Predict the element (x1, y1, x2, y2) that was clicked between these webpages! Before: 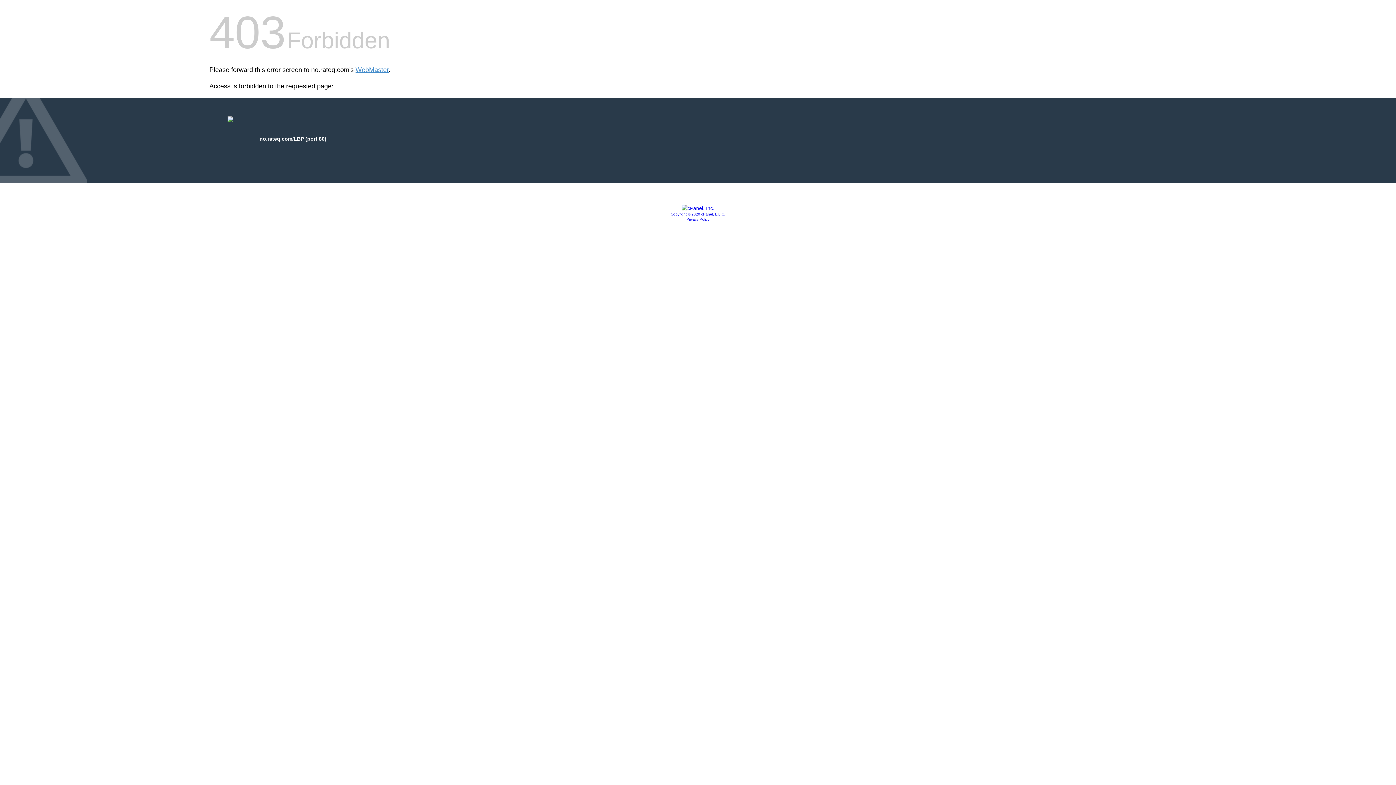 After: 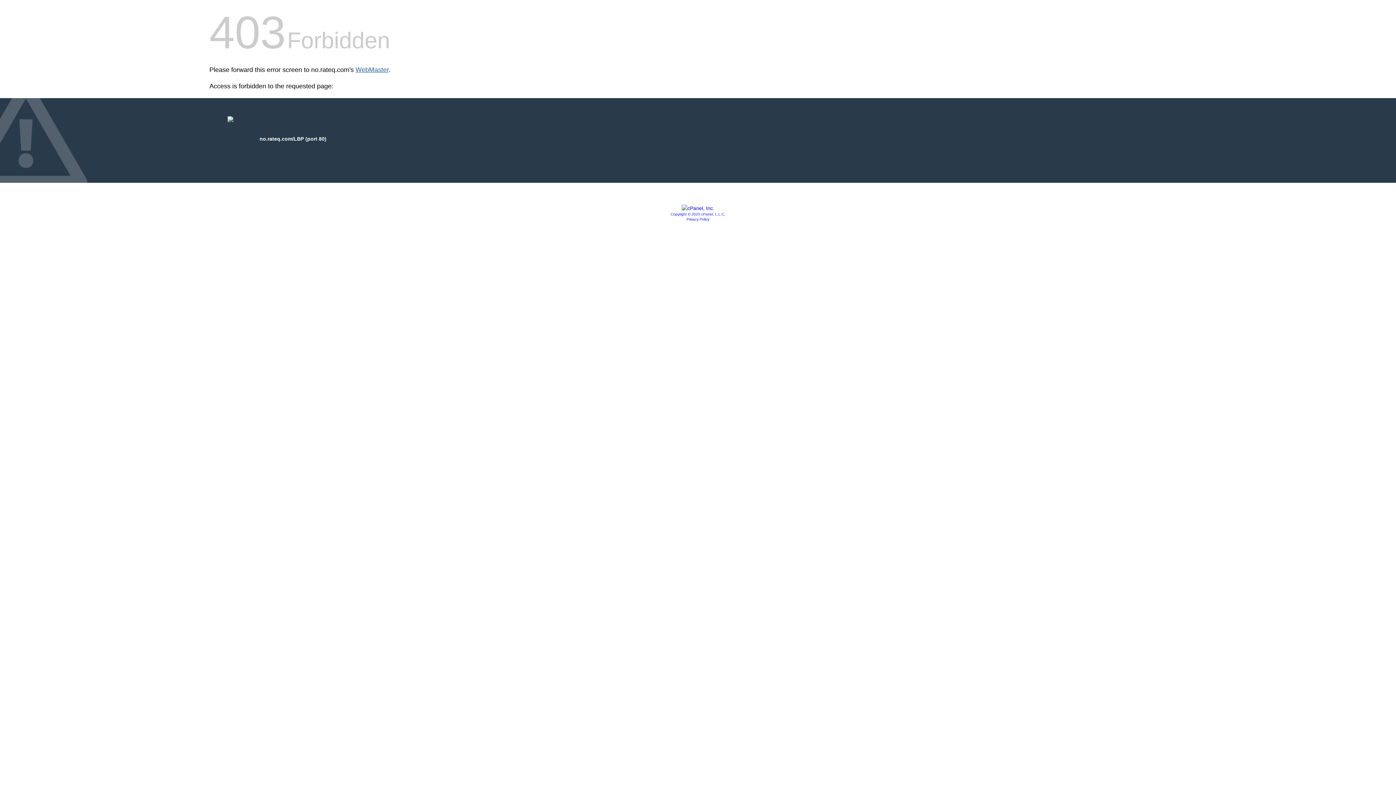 Action: label: WebMaster bbox: (355, 66, 388, 73)